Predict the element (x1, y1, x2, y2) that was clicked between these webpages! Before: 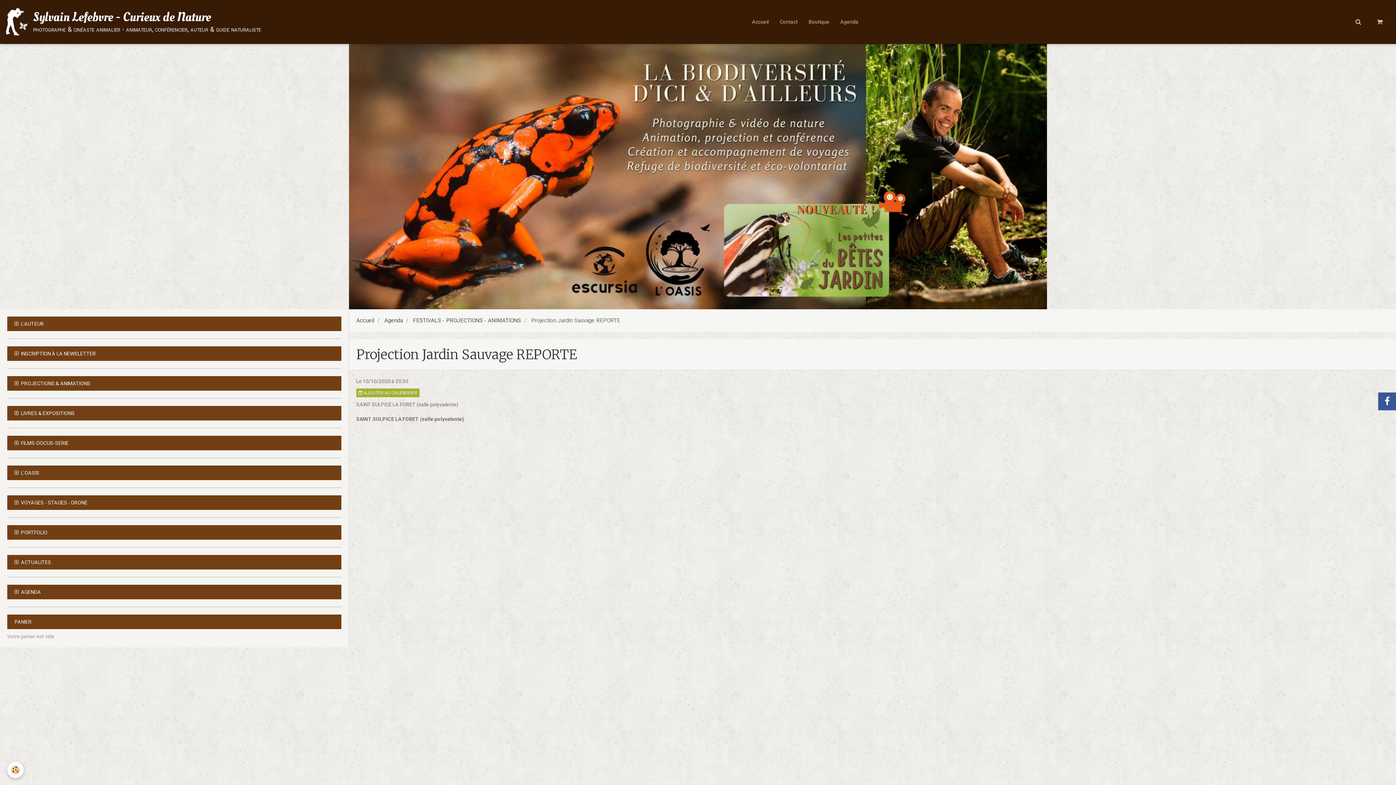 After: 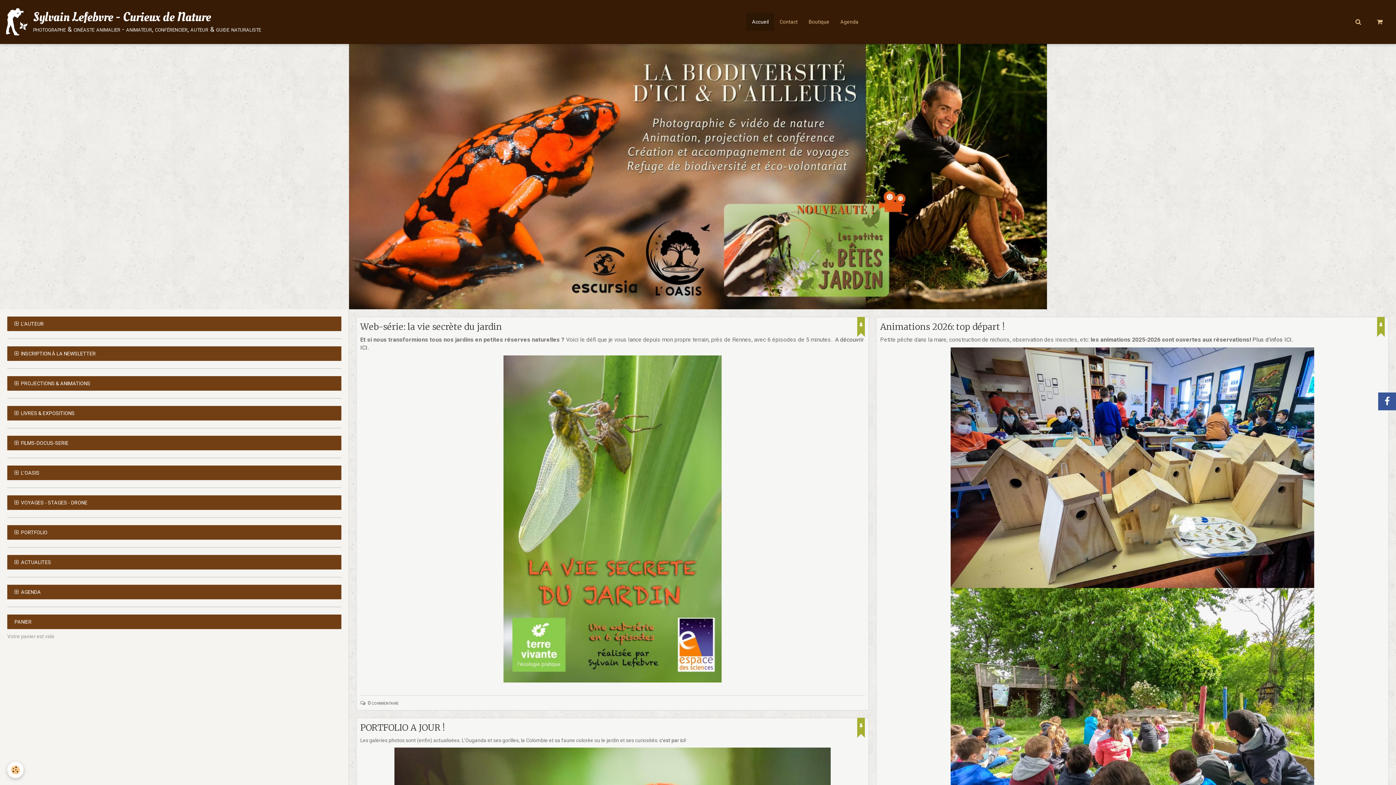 Action: label: Sylvain Lefebvre - Curieux de Nature
photographe & cinéaste animalier - animateur, conférencier, auteur & guide naturaliste bbox: (3, 7, 261, 36)